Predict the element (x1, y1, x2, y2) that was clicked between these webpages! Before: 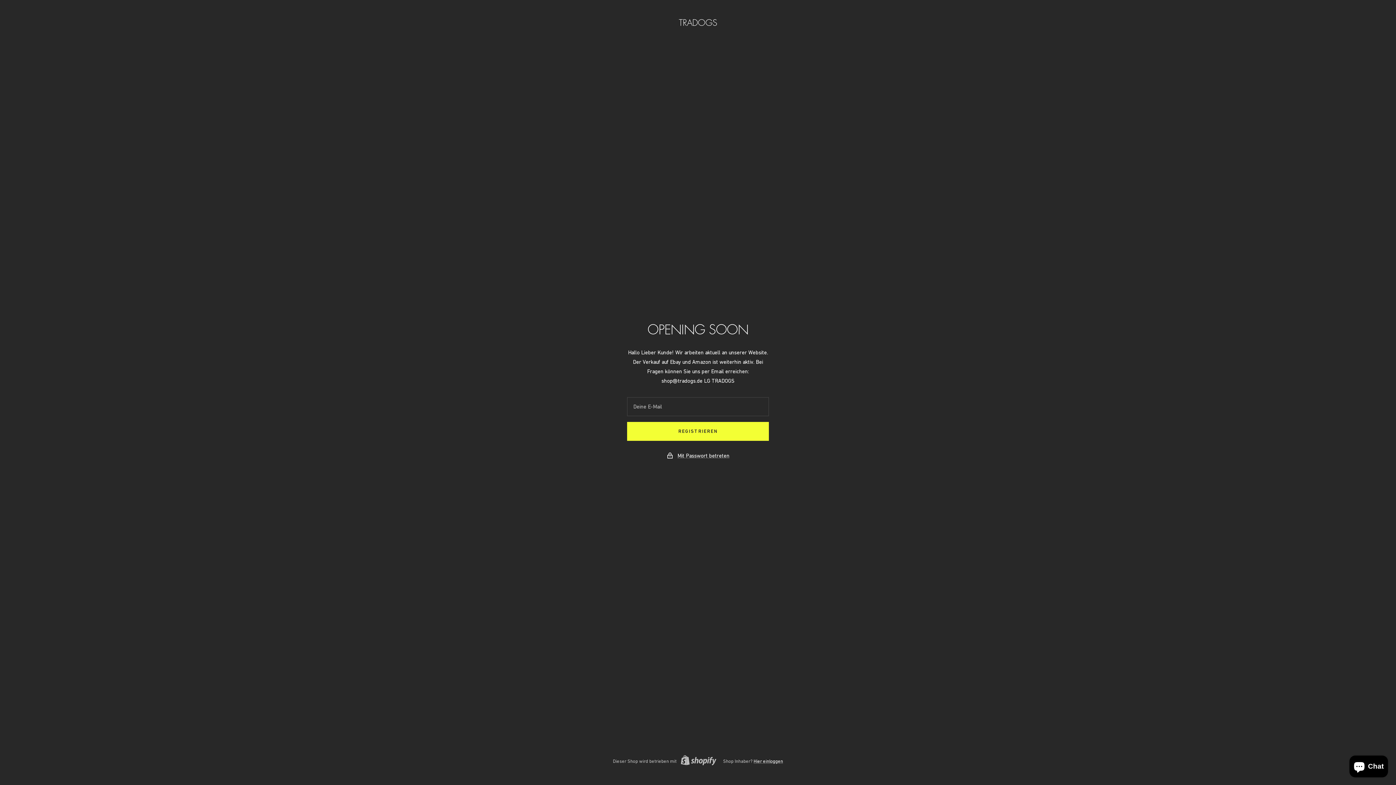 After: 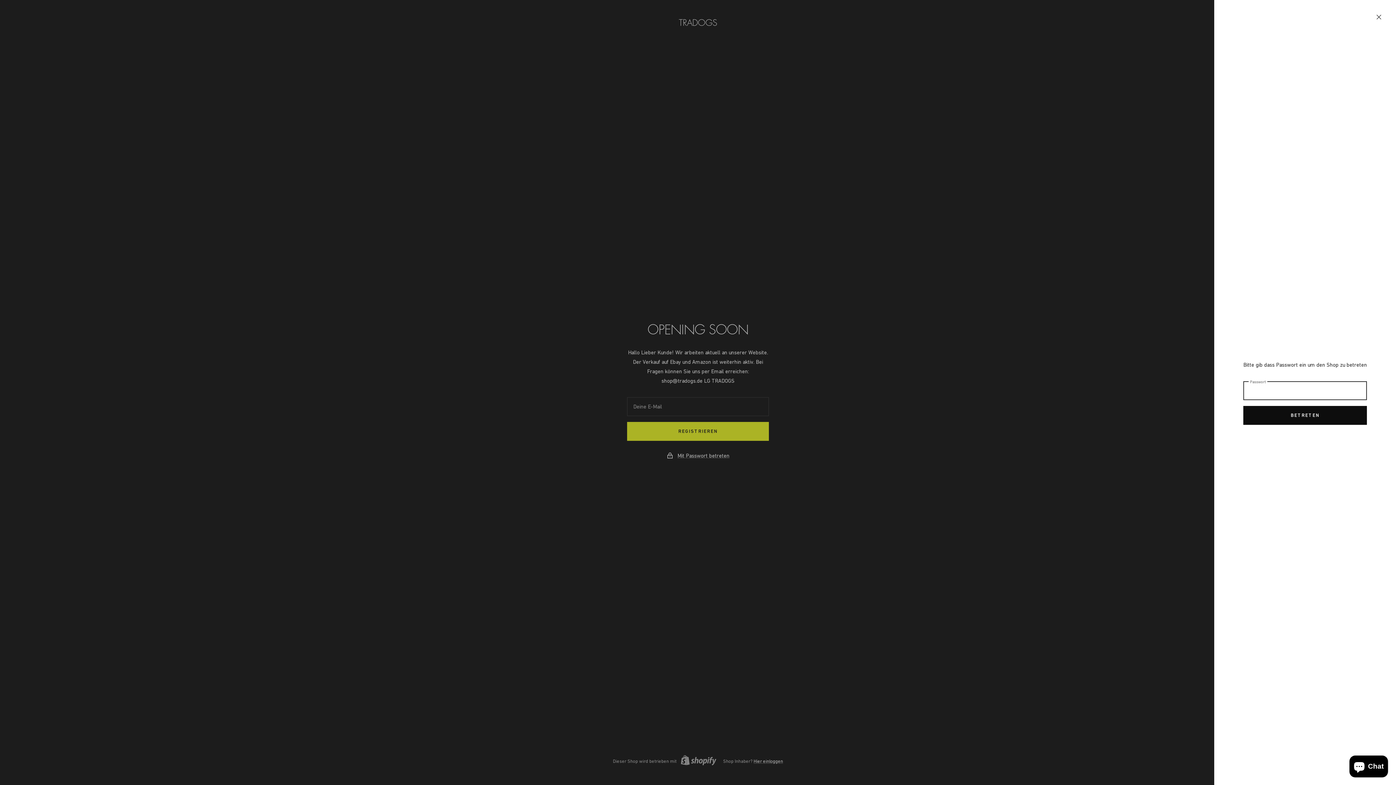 Action: bbox: (677, 451, 729, 460) label: Mit Passwort betreten